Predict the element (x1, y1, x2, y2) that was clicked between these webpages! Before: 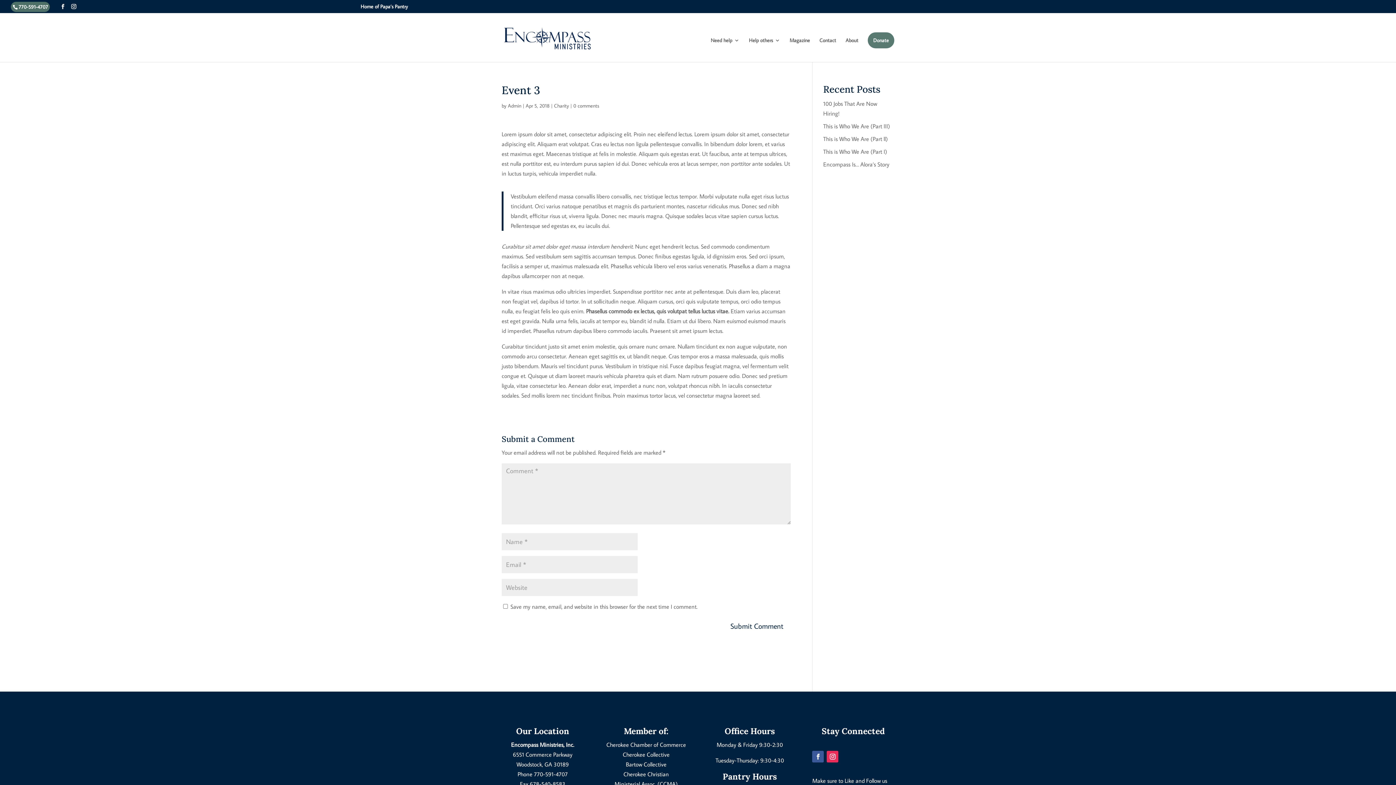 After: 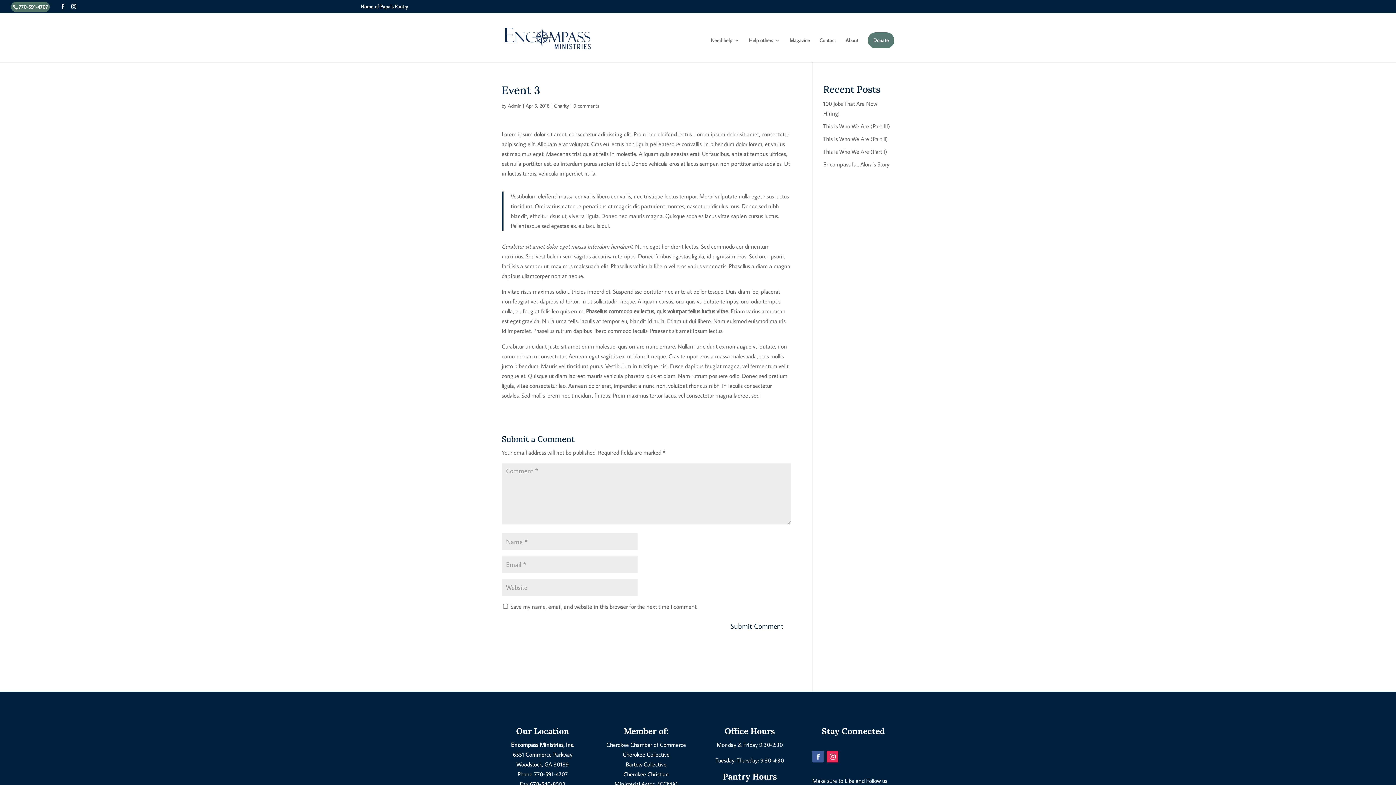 Action: bbox: (812, 751, 824, 762)